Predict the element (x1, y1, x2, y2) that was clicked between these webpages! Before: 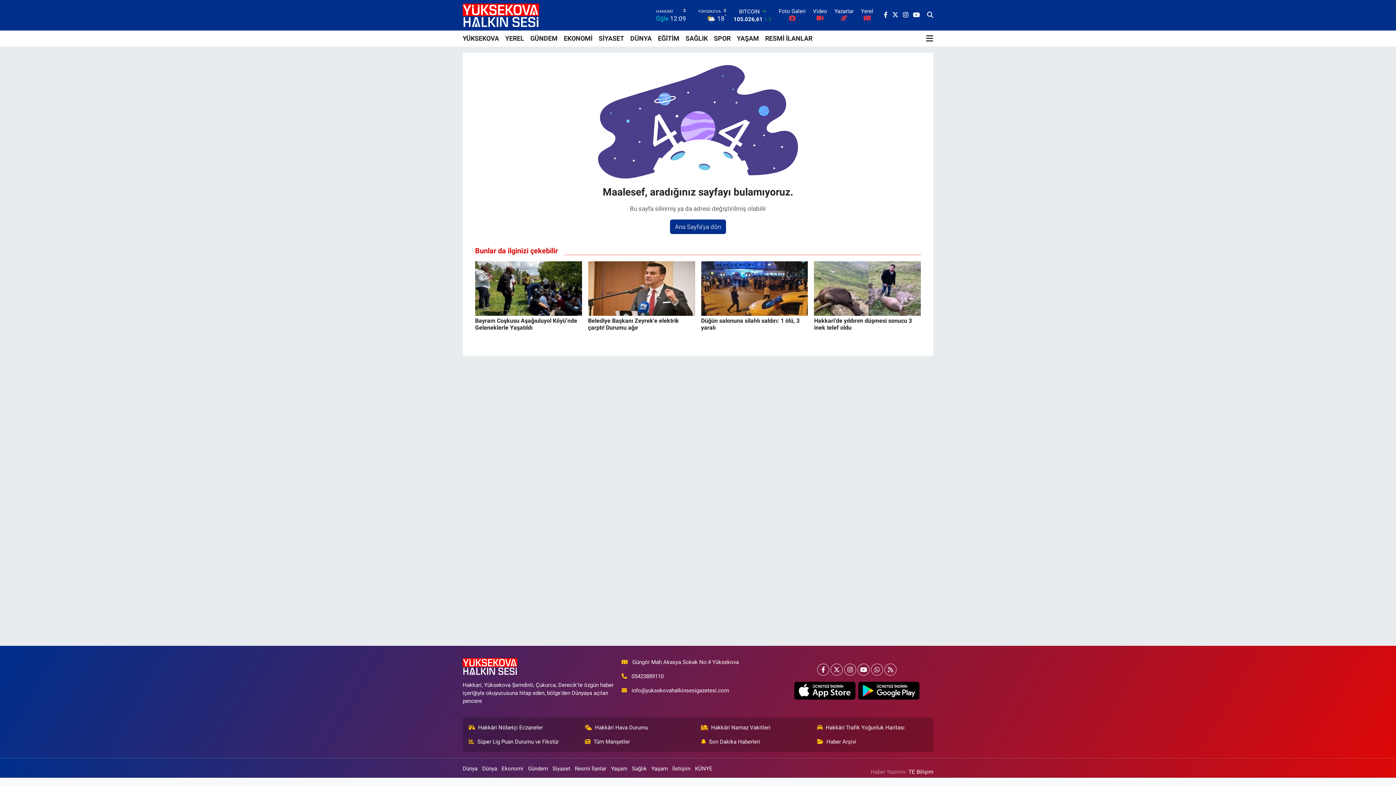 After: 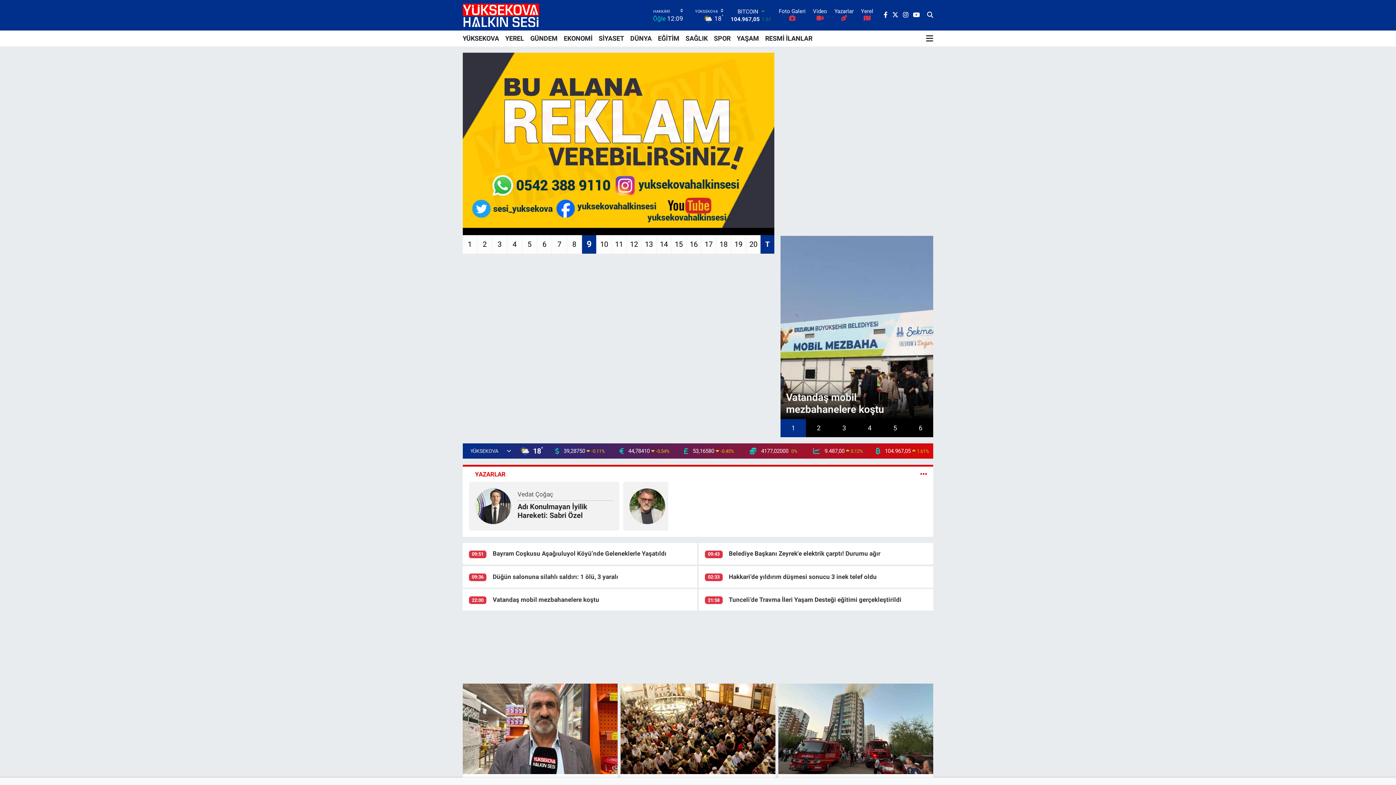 Action: bbox: (462, 1, 539, 28)